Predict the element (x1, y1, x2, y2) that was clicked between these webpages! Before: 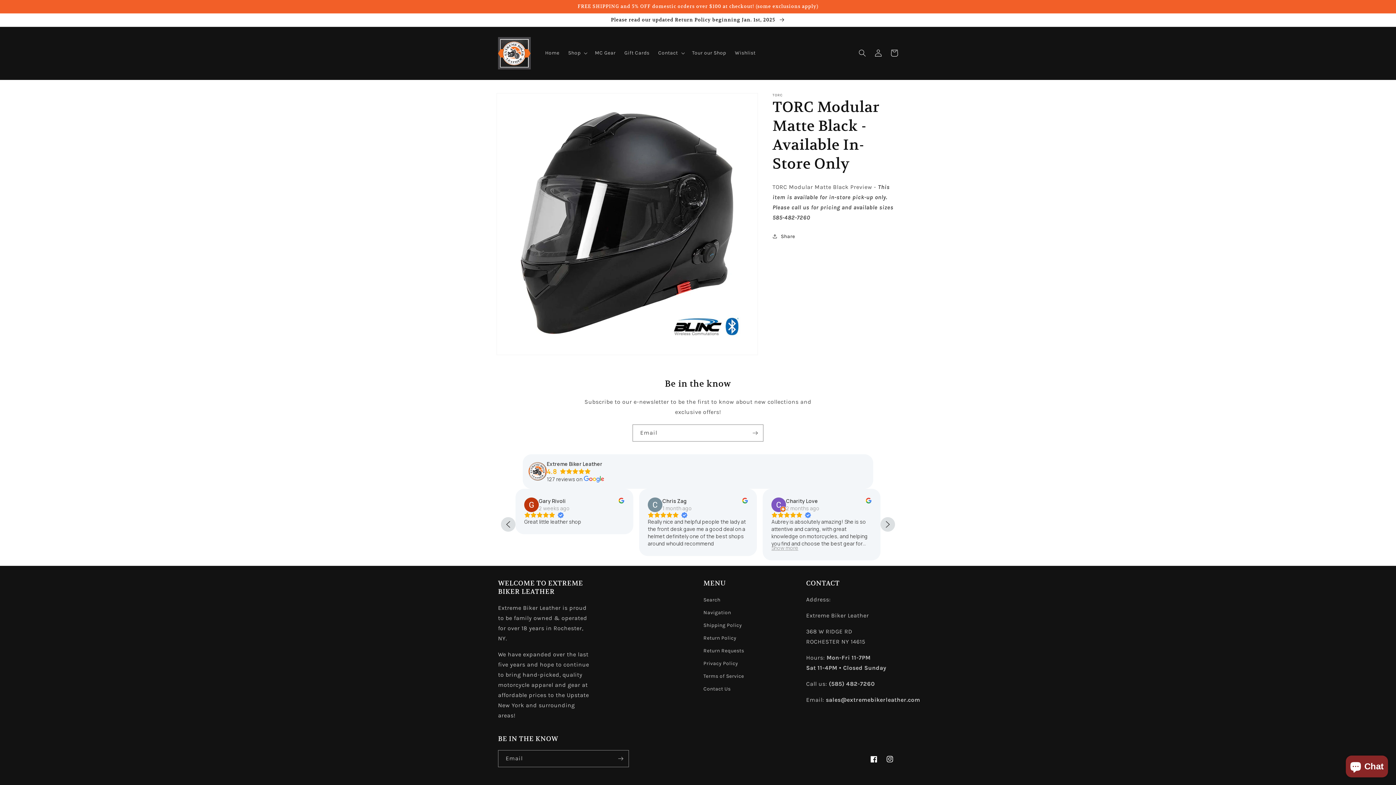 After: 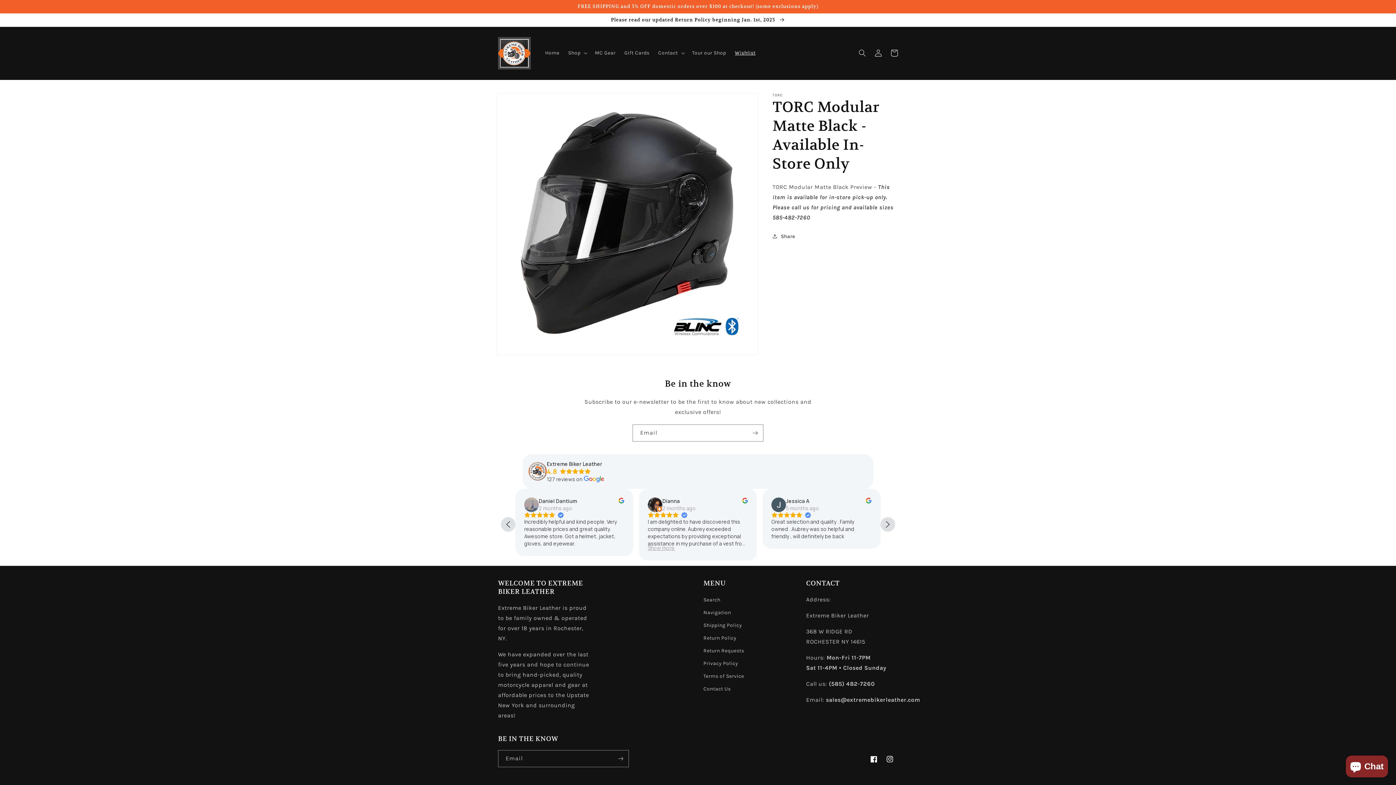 Action: label: Wishlist bbox: (730, 45, 760, 60)